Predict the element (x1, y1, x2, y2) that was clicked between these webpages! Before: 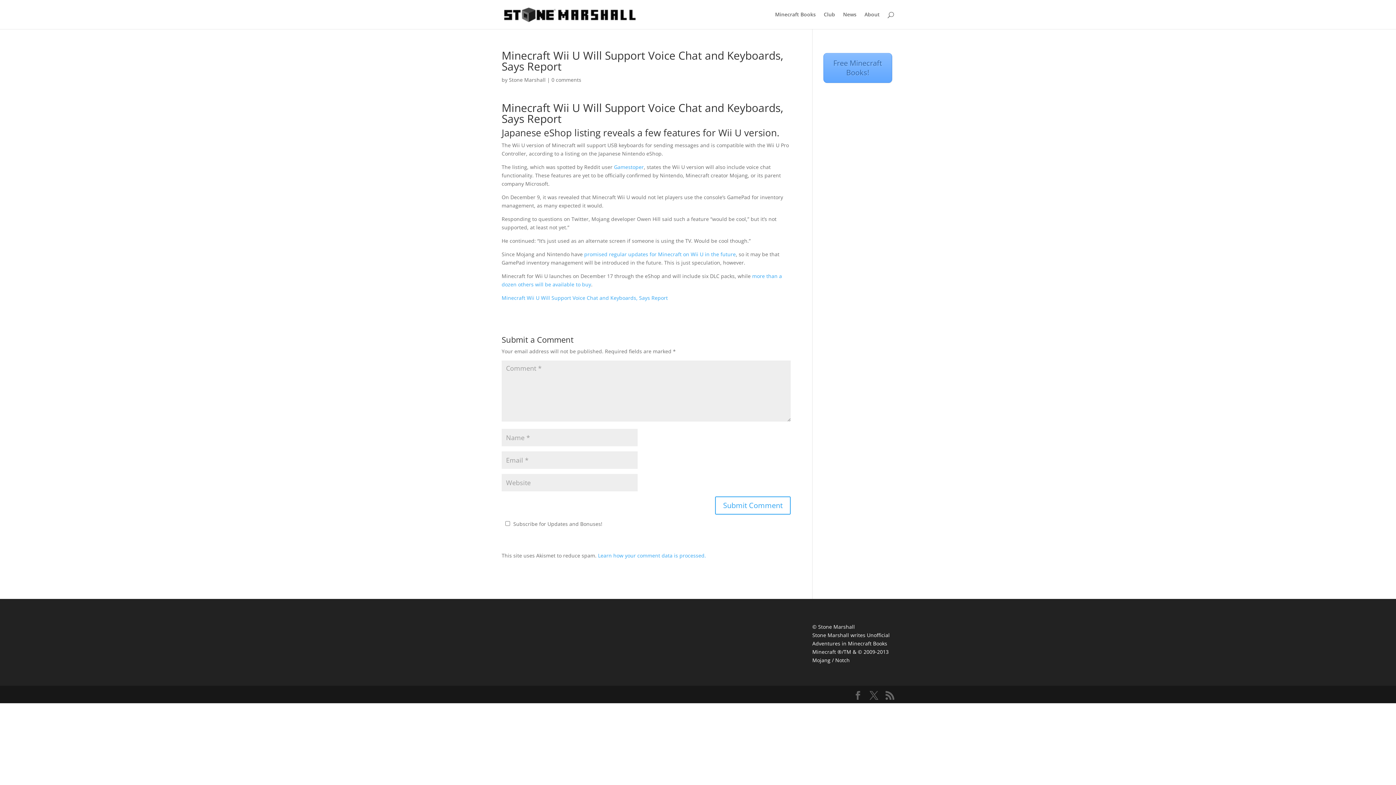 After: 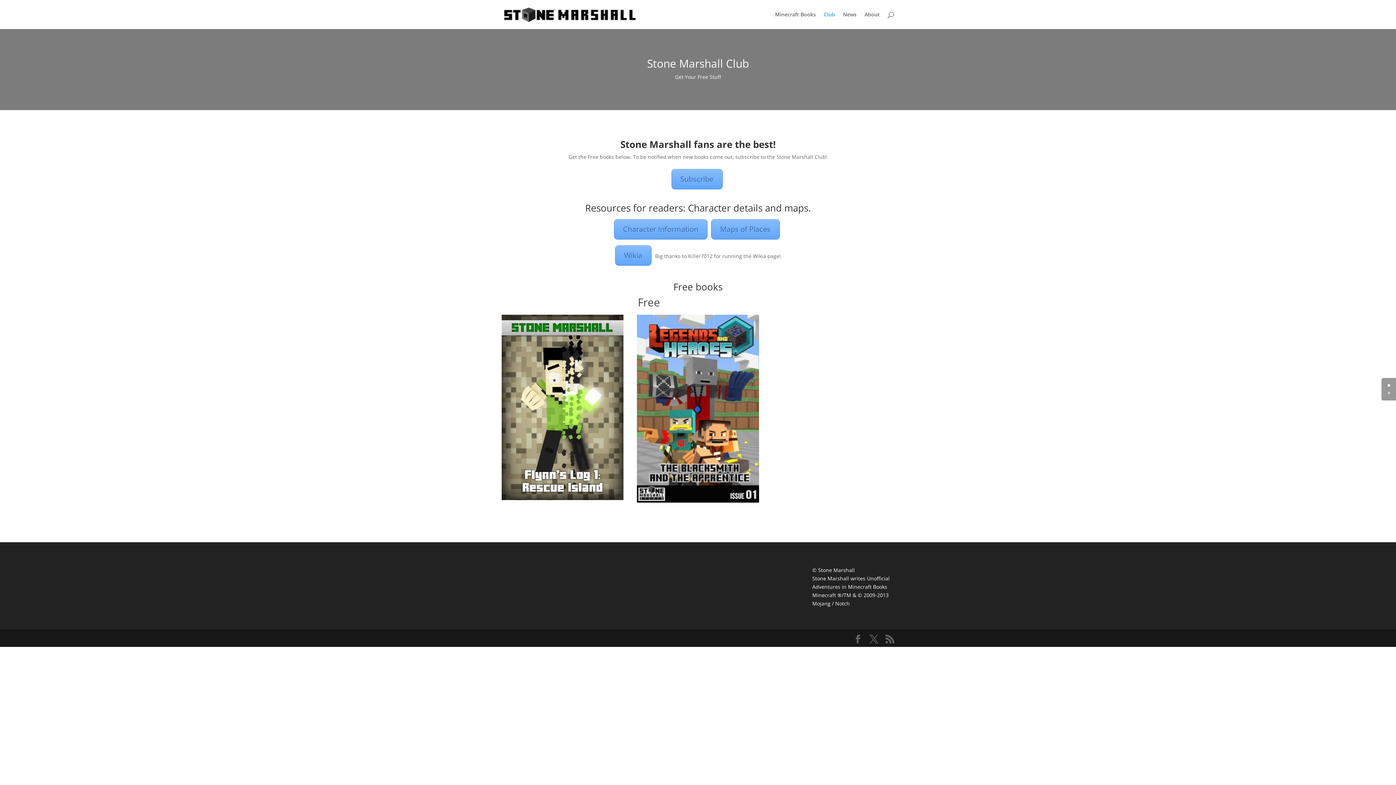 Action: bbox: (824, 12, 835, 29) label: Club